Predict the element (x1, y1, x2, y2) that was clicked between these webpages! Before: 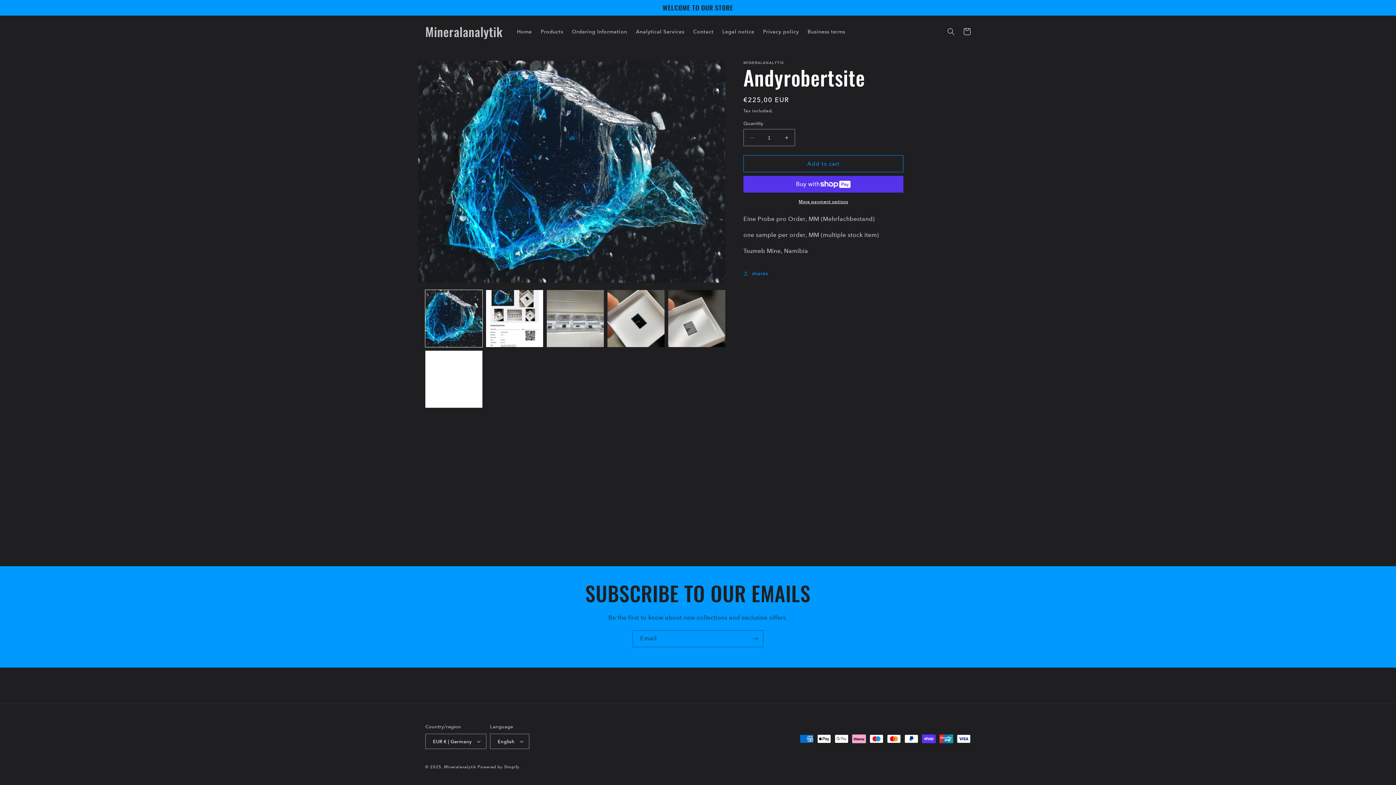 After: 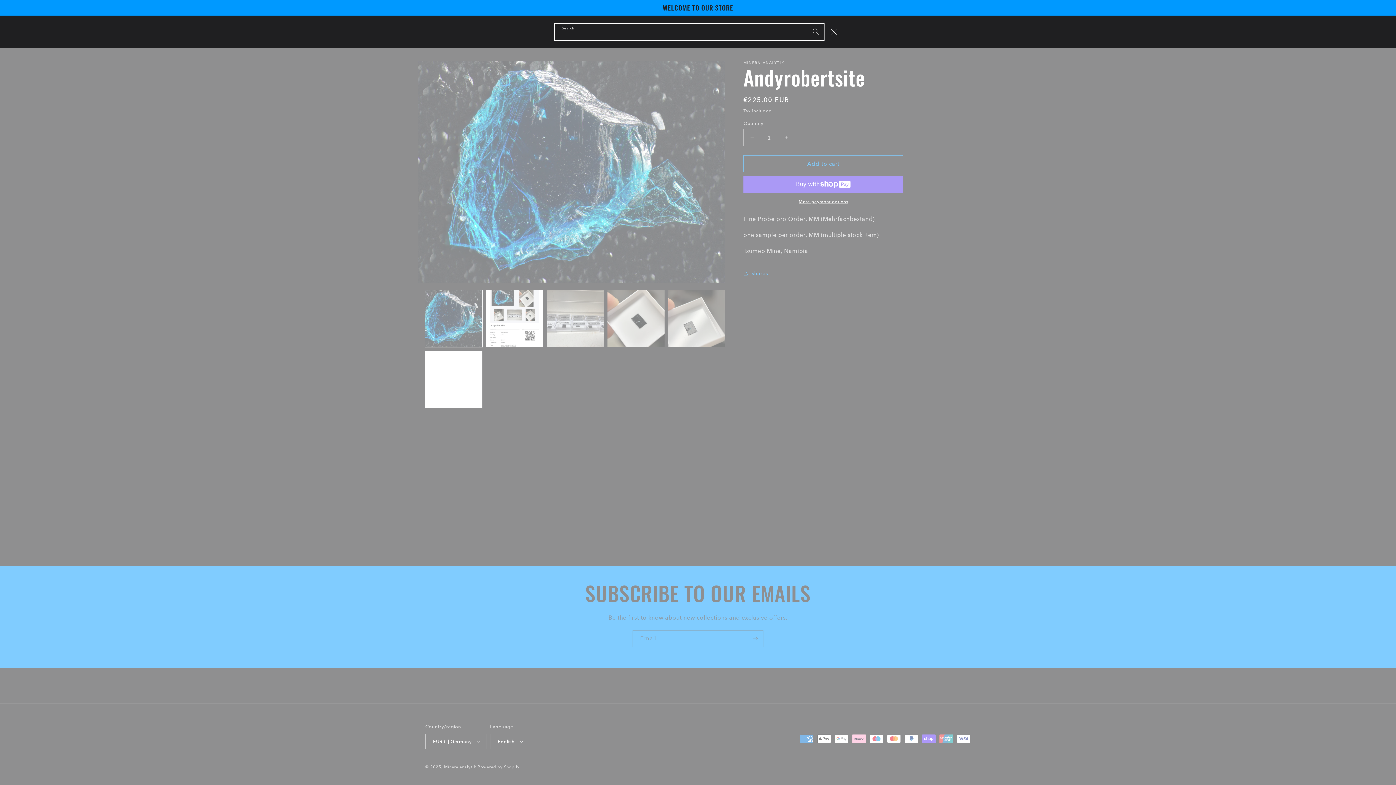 Action: label: Search bbox: (943, 23, 959, 39)